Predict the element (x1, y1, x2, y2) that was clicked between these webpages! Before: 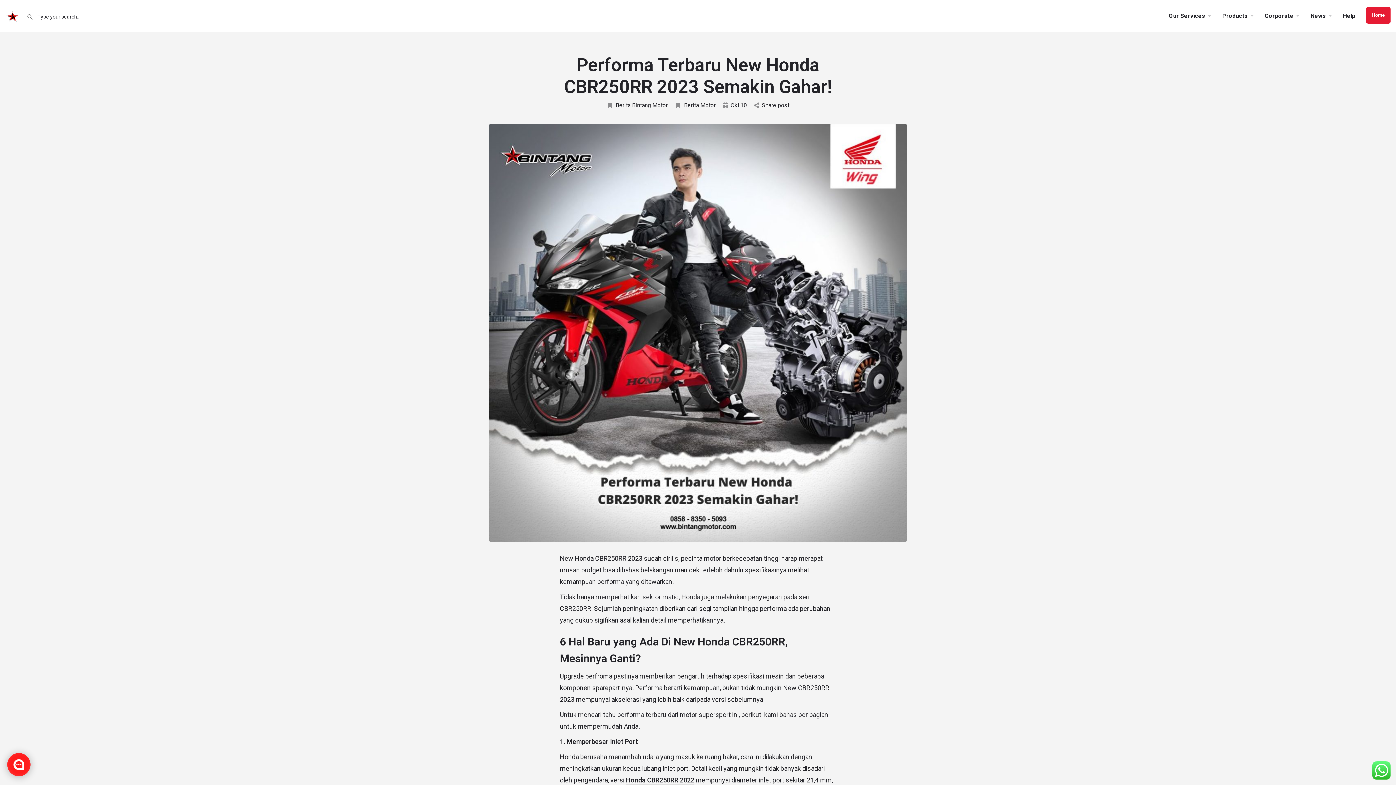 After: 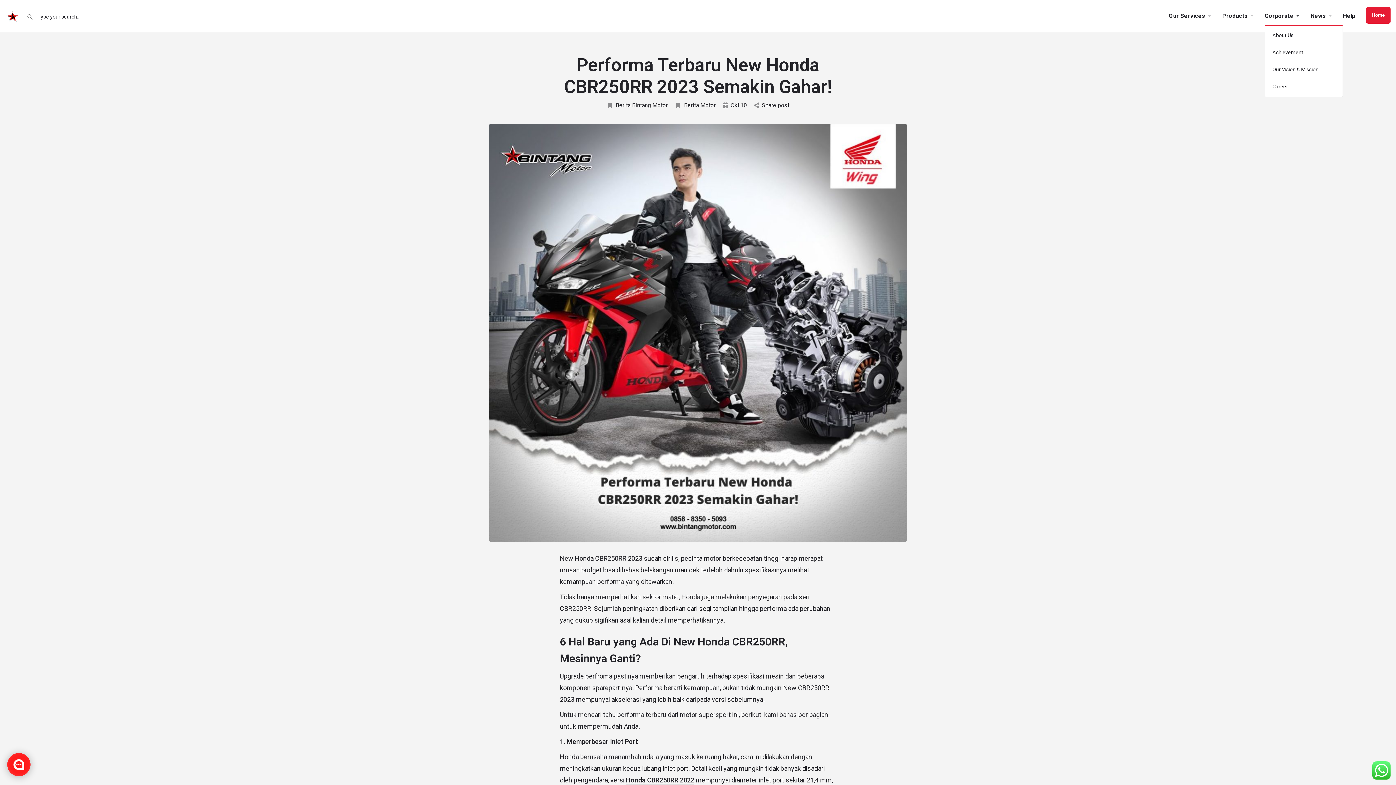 Action: bbox: (1265, 11, 1293, 19) label: Corporate